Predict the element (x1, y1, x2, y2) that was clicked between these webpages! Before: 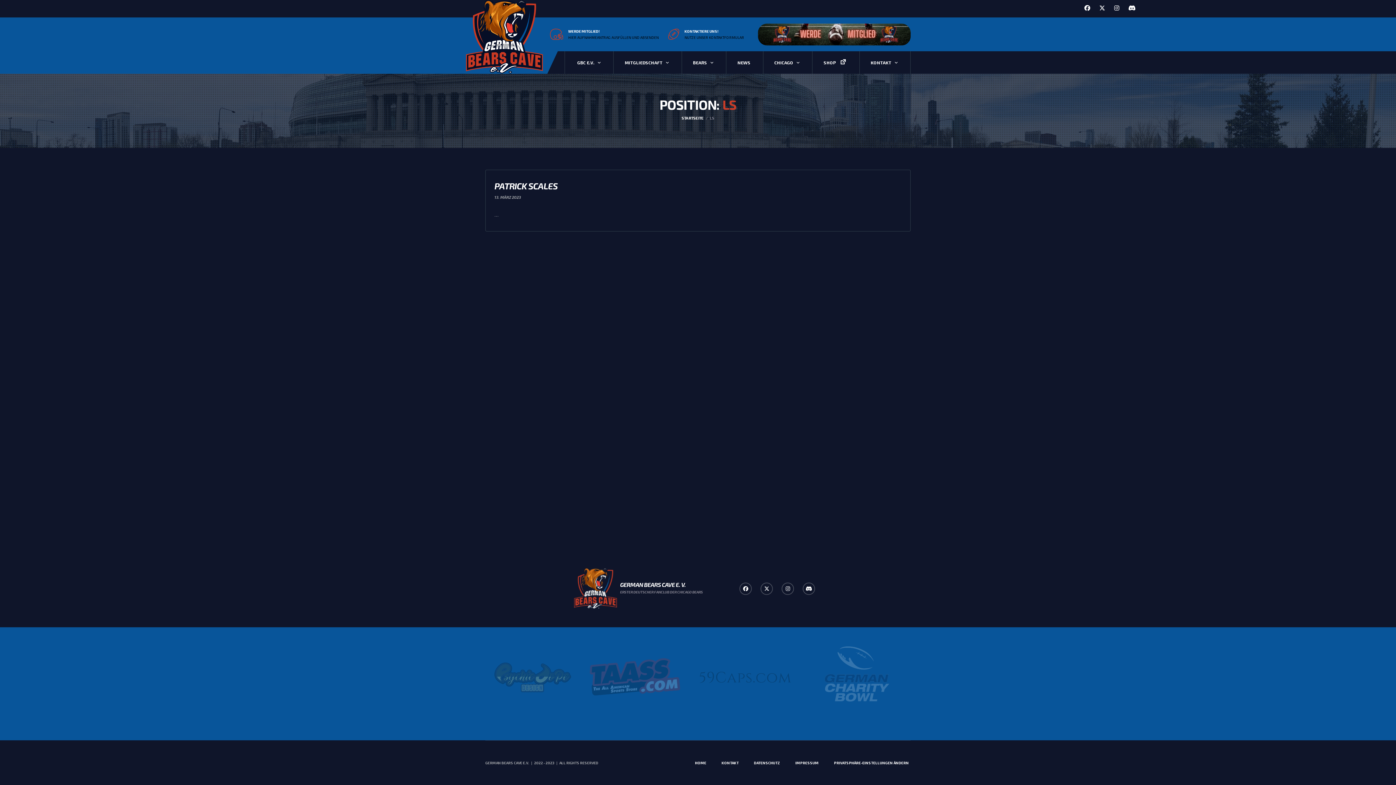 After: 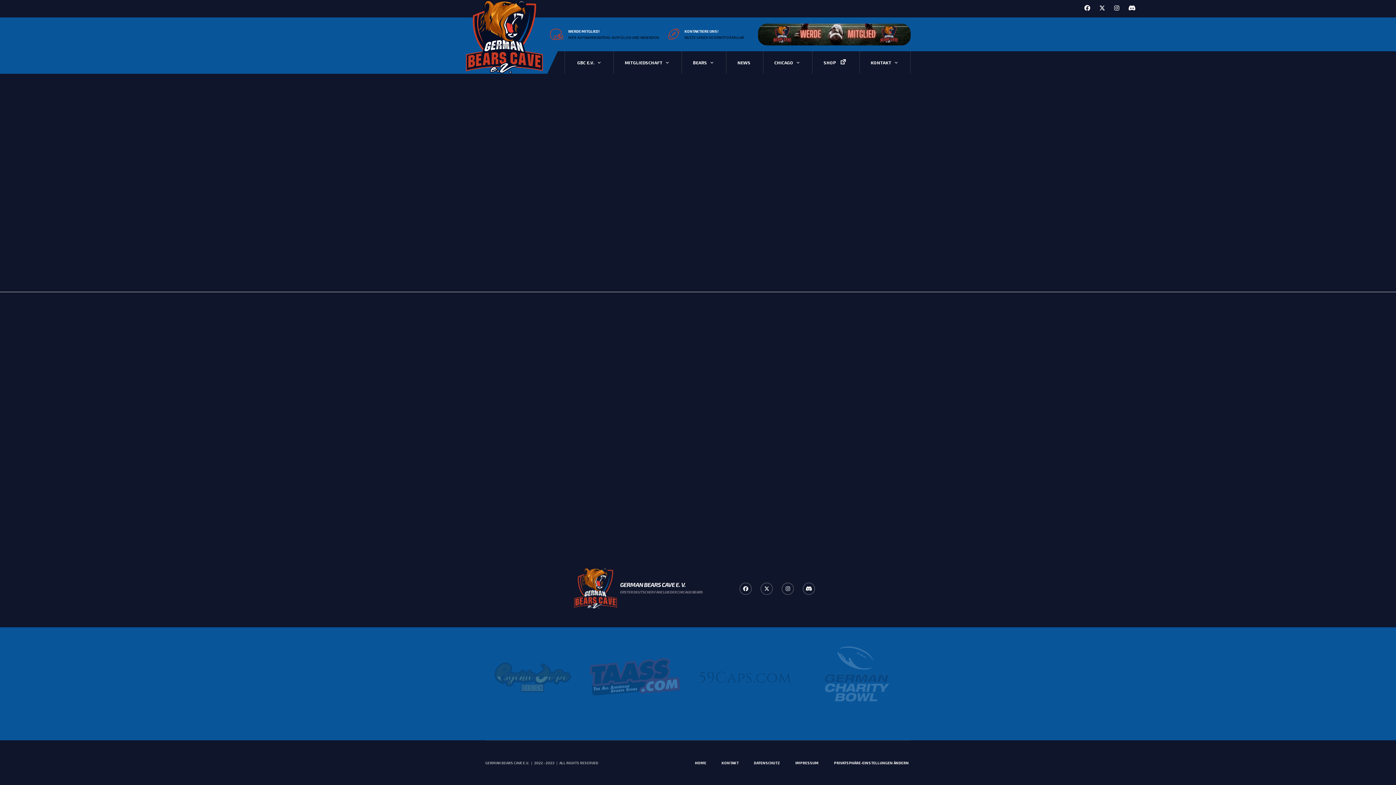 Action: bbox: (568, 35, 658, 39) label: HIER AUFNAHMEANTRAG AUSFÜLLEN UND ABSENDEN